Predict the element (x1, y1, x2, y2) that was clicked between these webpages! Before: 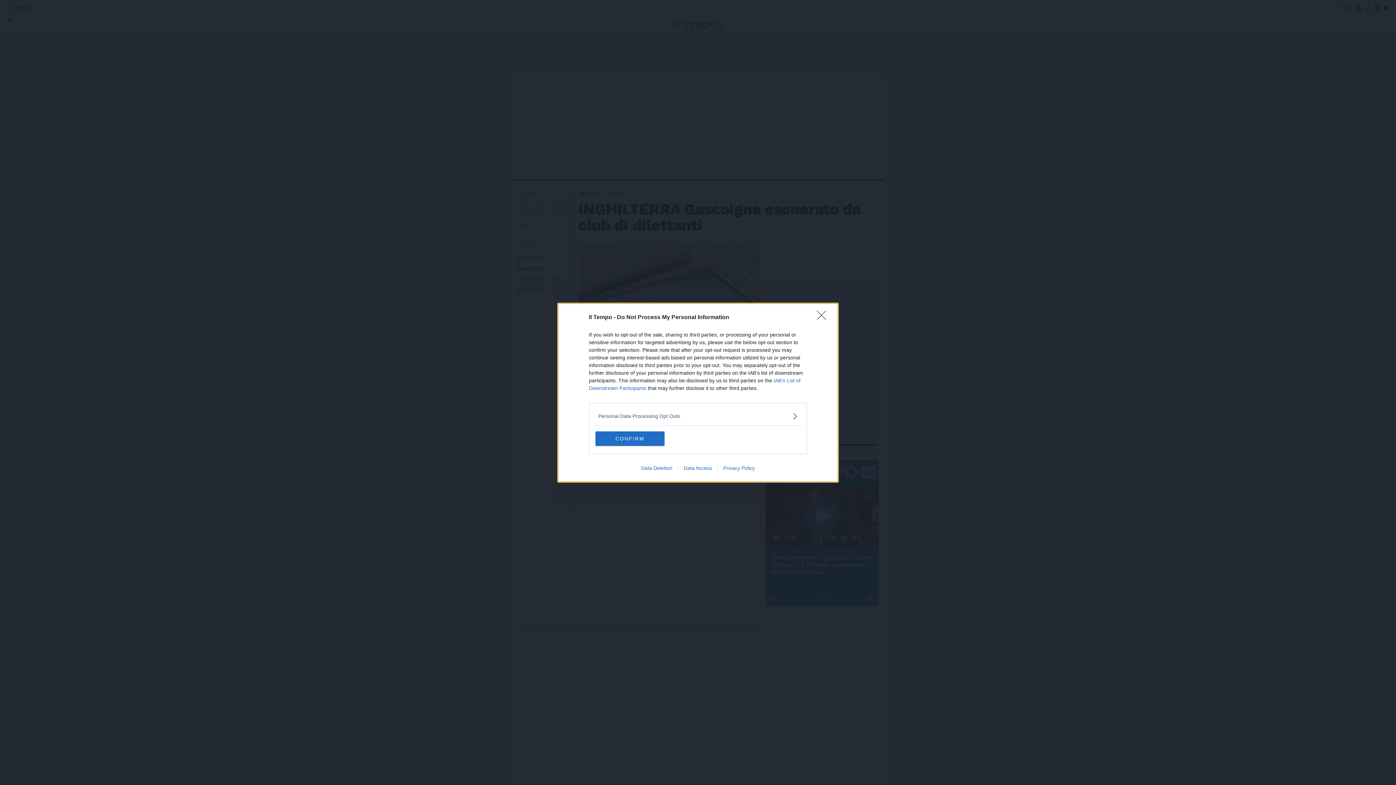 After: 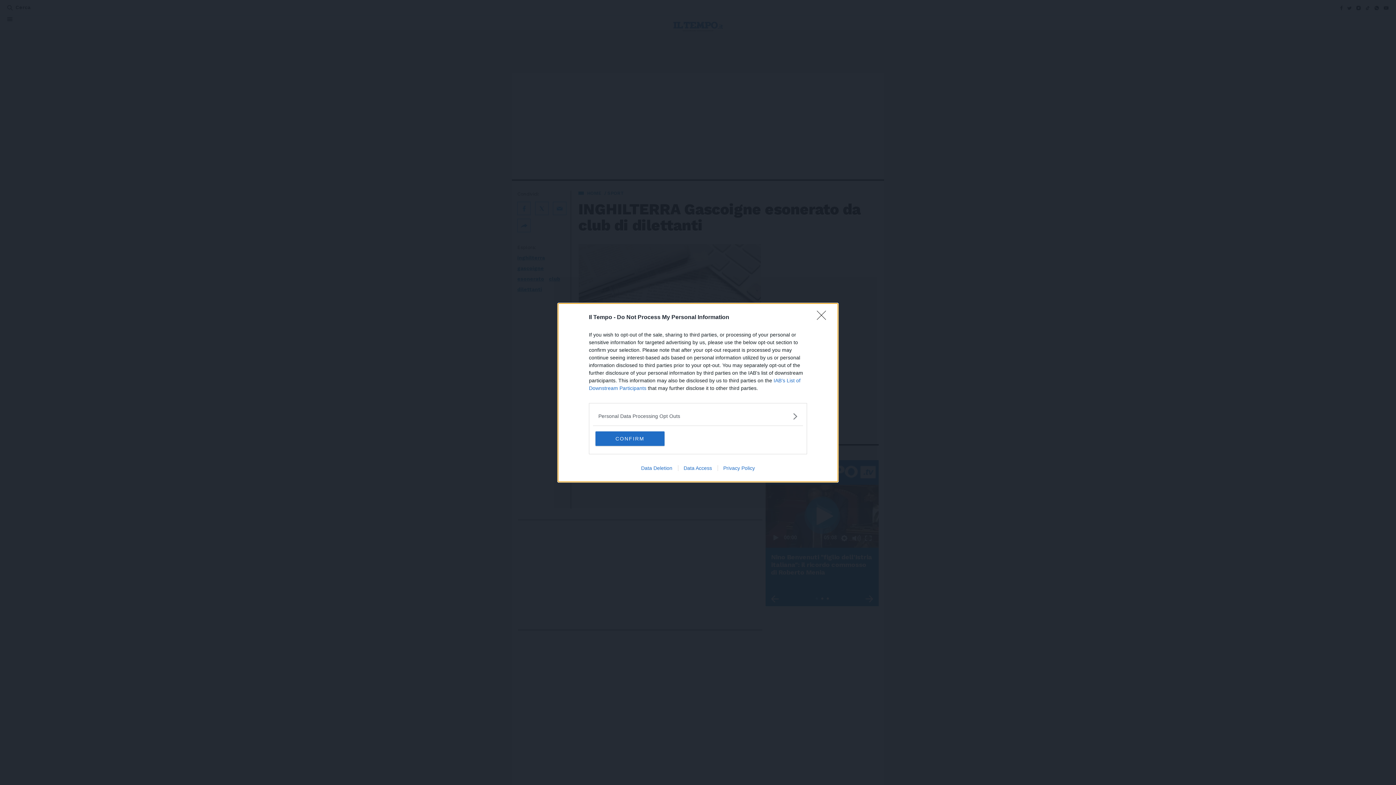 Action: label: Privacy Policy bbox: (717, 465, 760, 471)